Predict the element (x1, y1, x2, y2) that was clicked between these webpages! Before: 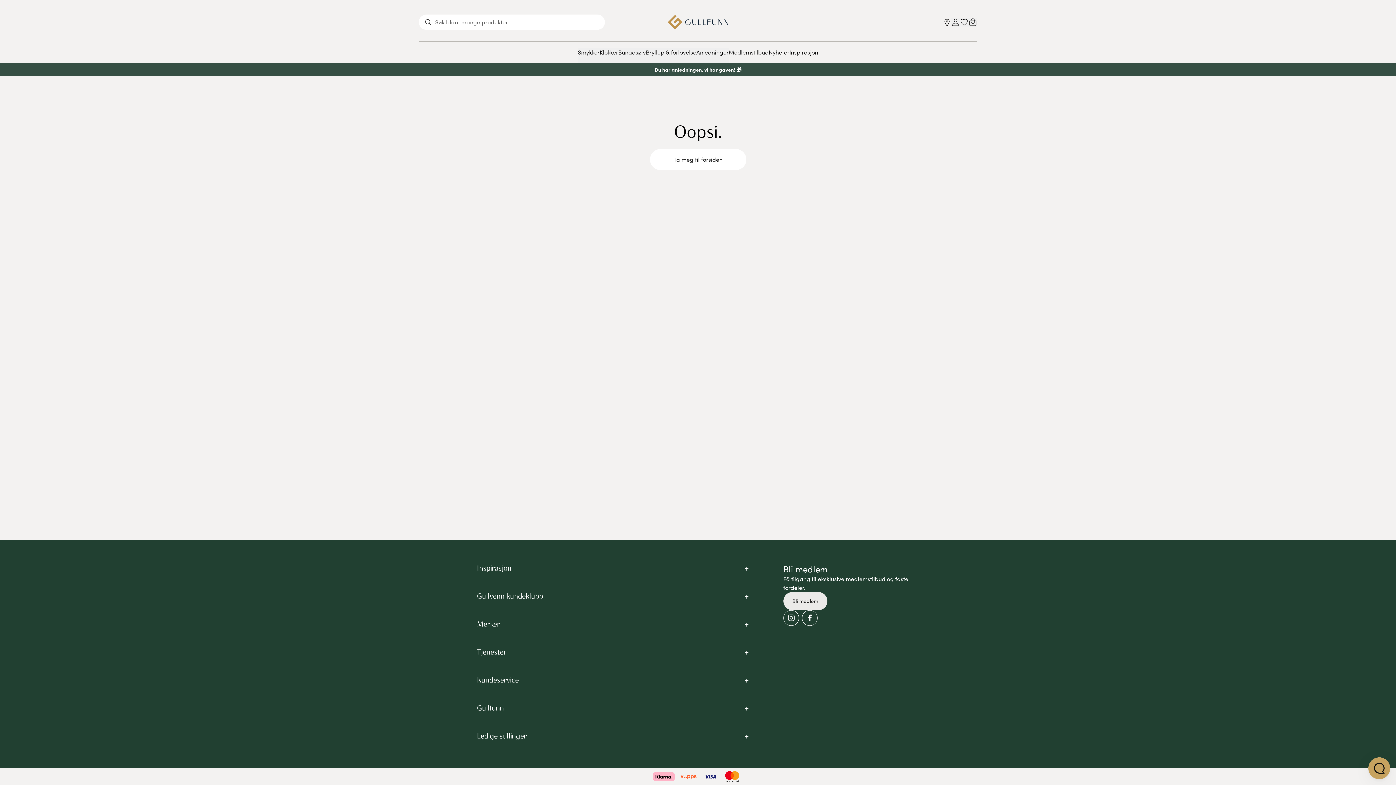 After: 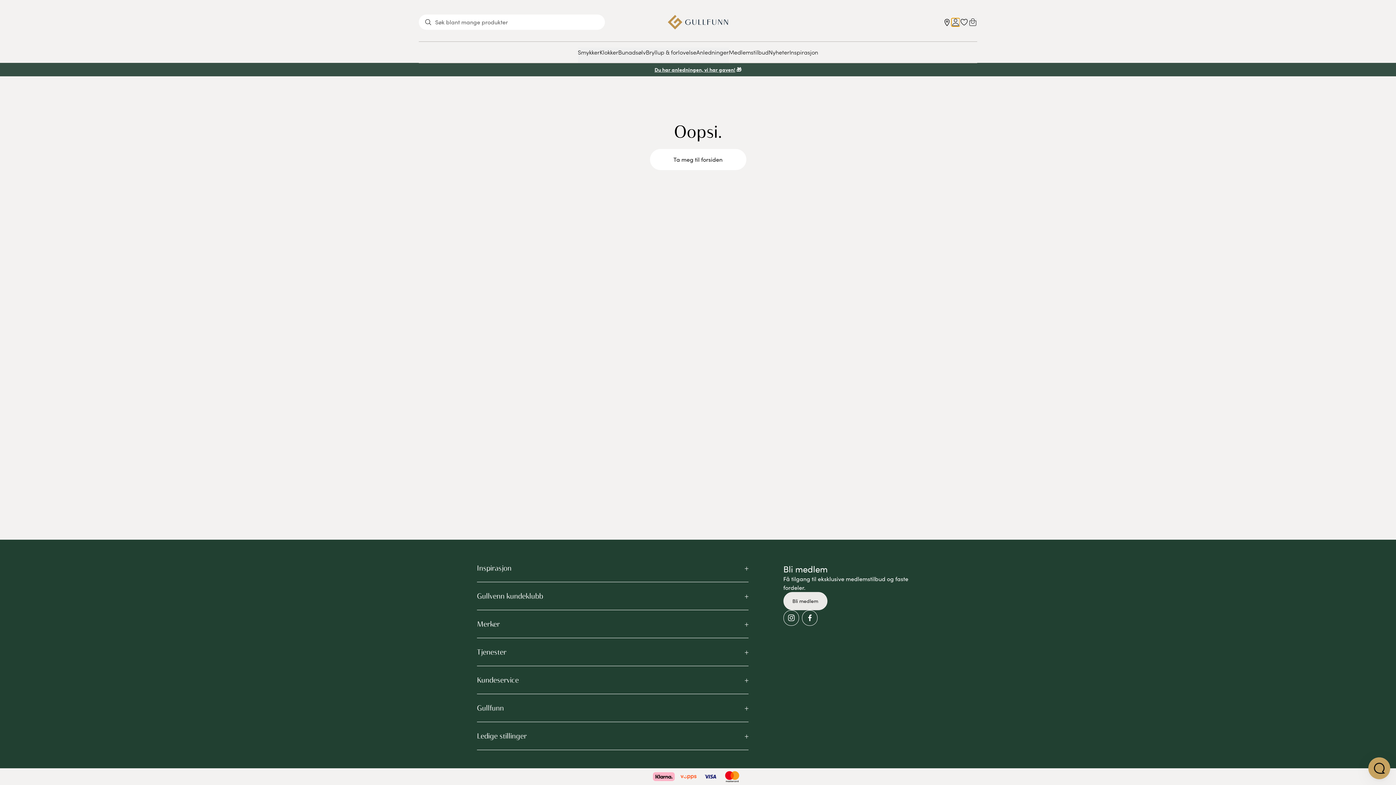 Action: bbox: (951, 18, 960, 26) label: Sign in